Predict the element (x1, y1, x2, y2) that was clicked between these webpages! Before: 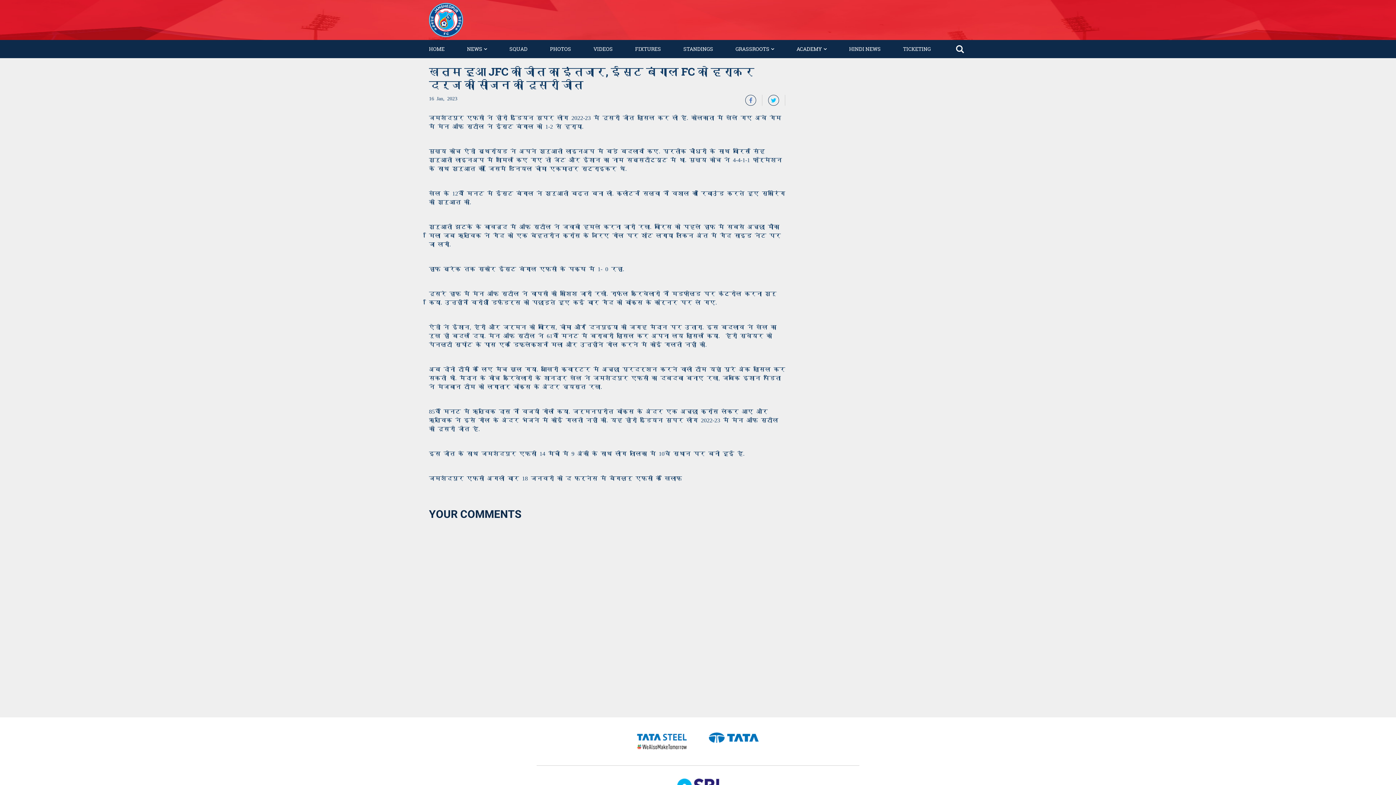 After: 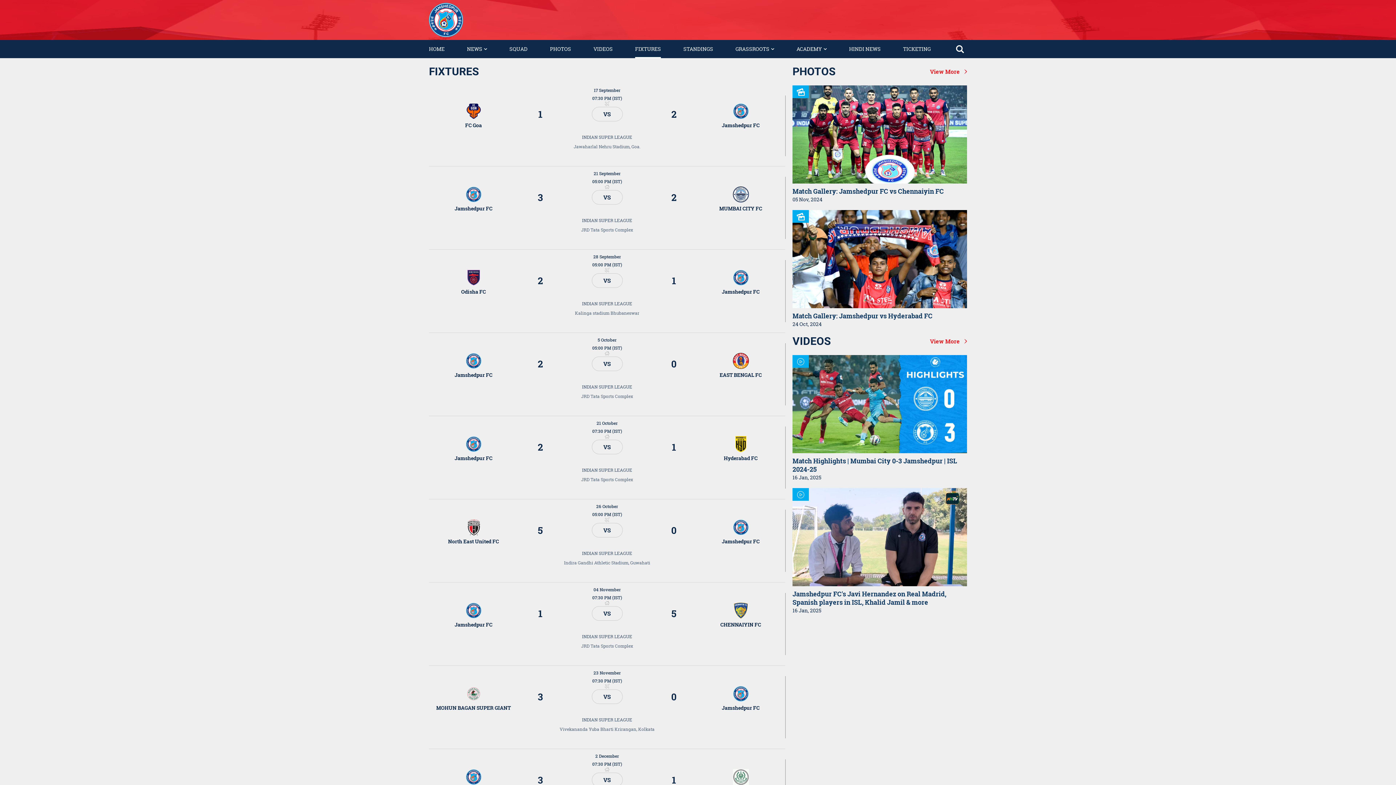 Action: label: FIXTURES bbox: (635, 40, 661, 57)